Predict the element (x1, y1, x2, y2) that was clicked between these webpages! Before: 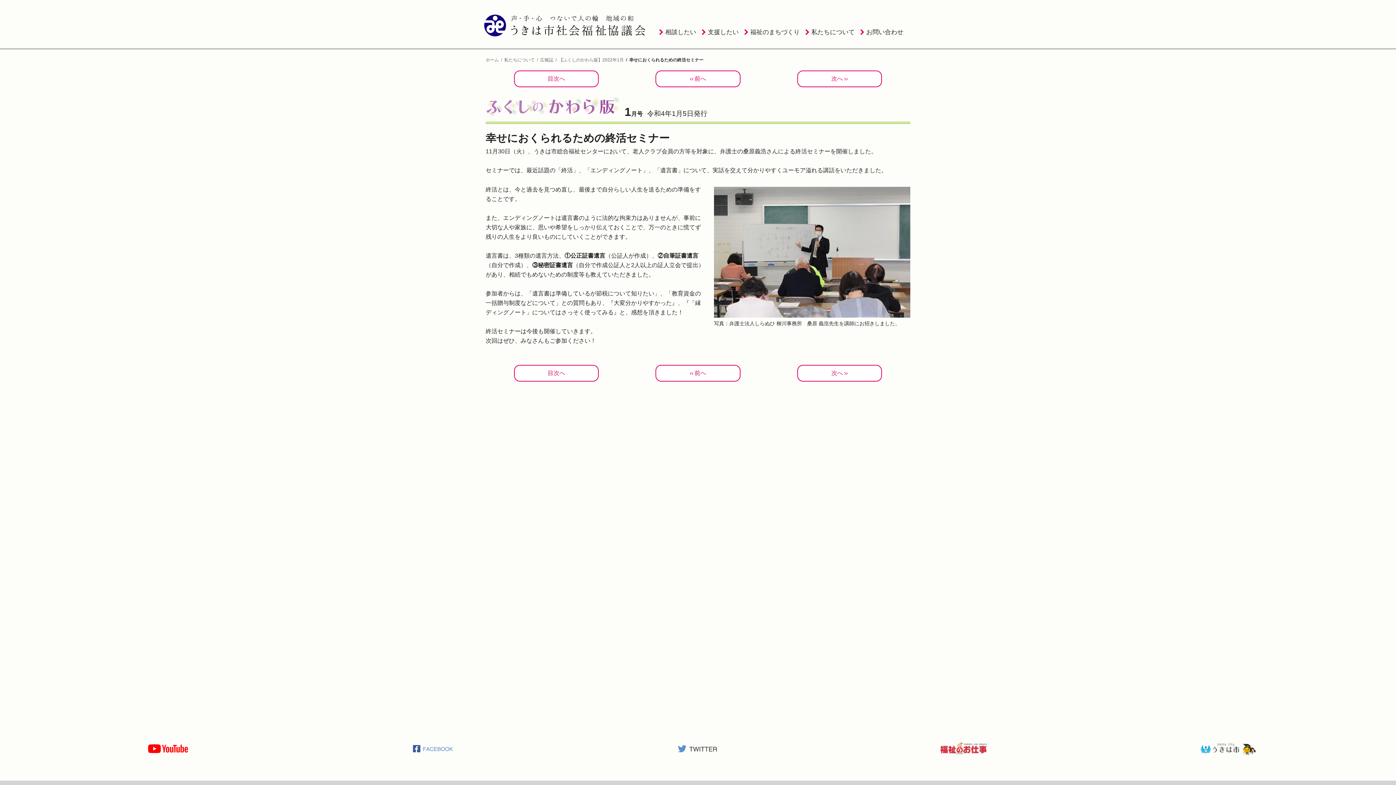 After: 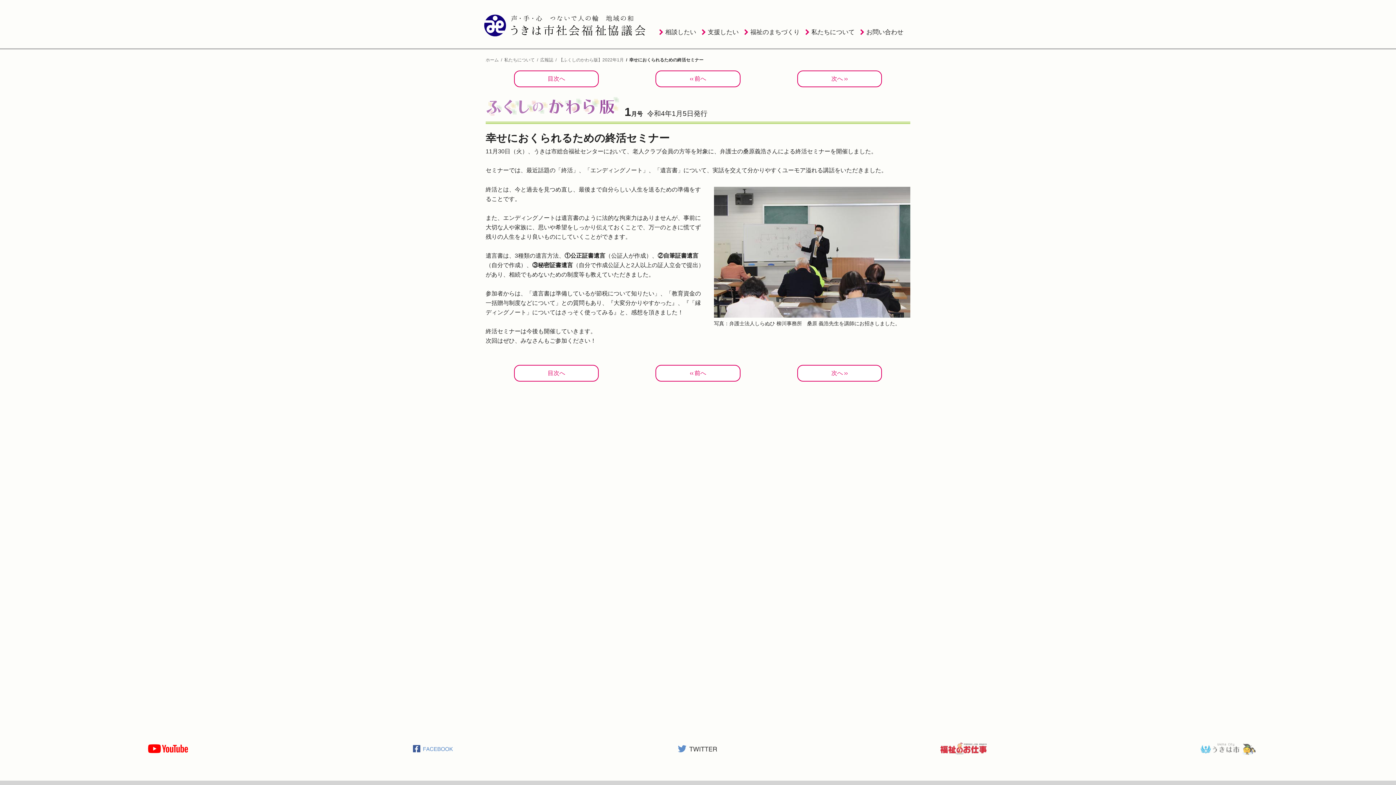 Action: bbox: (1200, 741, 1256, 756) label: うきは市役所